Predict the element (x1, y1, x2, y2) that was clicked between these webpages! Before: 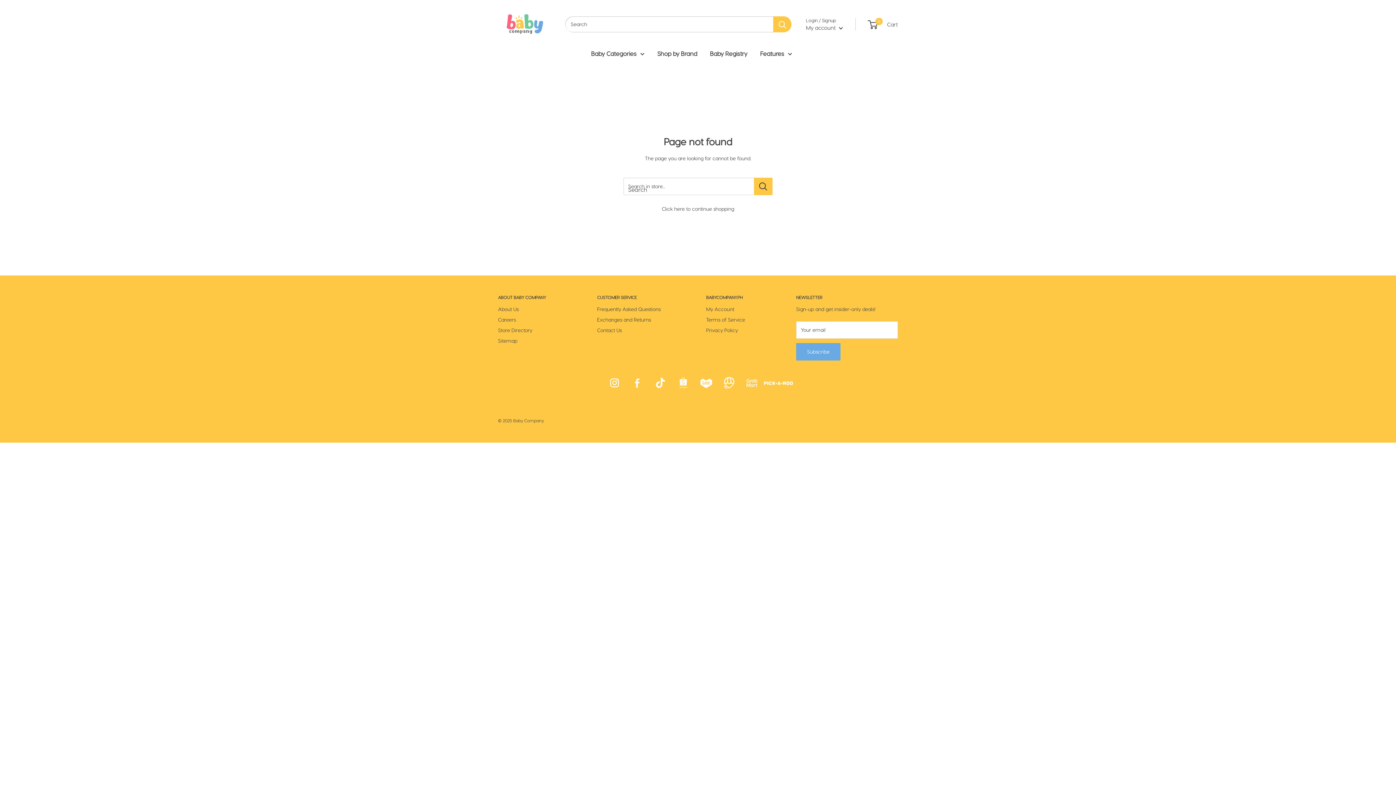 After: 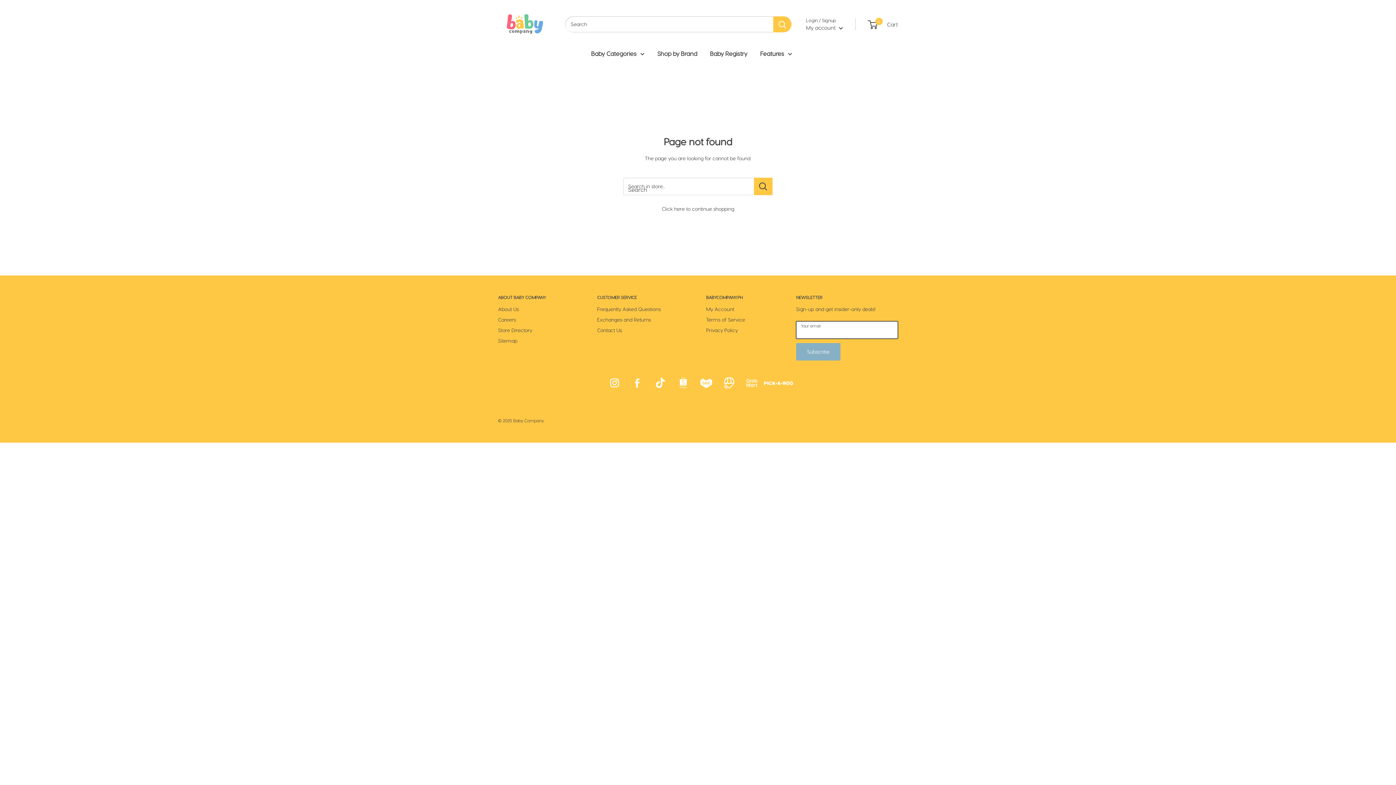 Action: bbox: (796, 343, 840, 360) label: Subscribe